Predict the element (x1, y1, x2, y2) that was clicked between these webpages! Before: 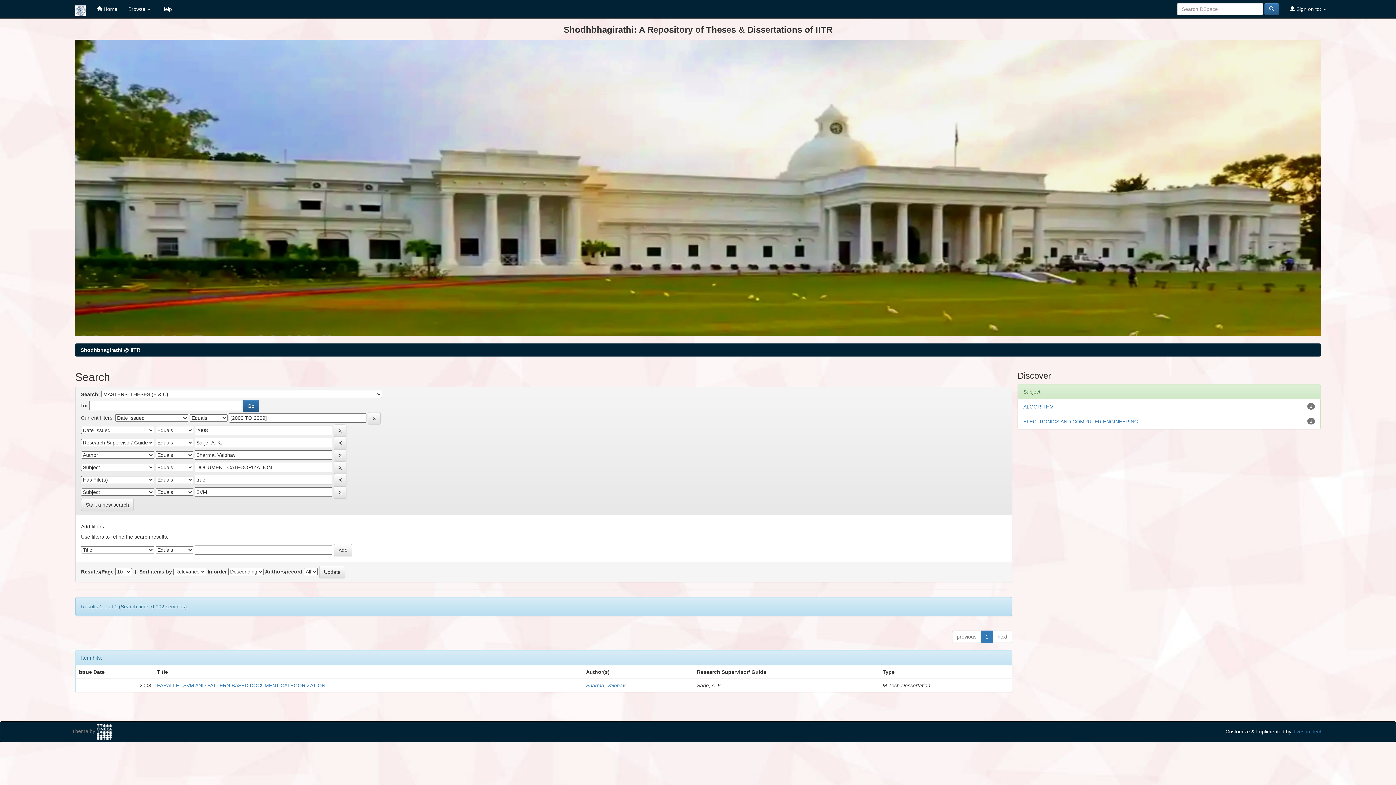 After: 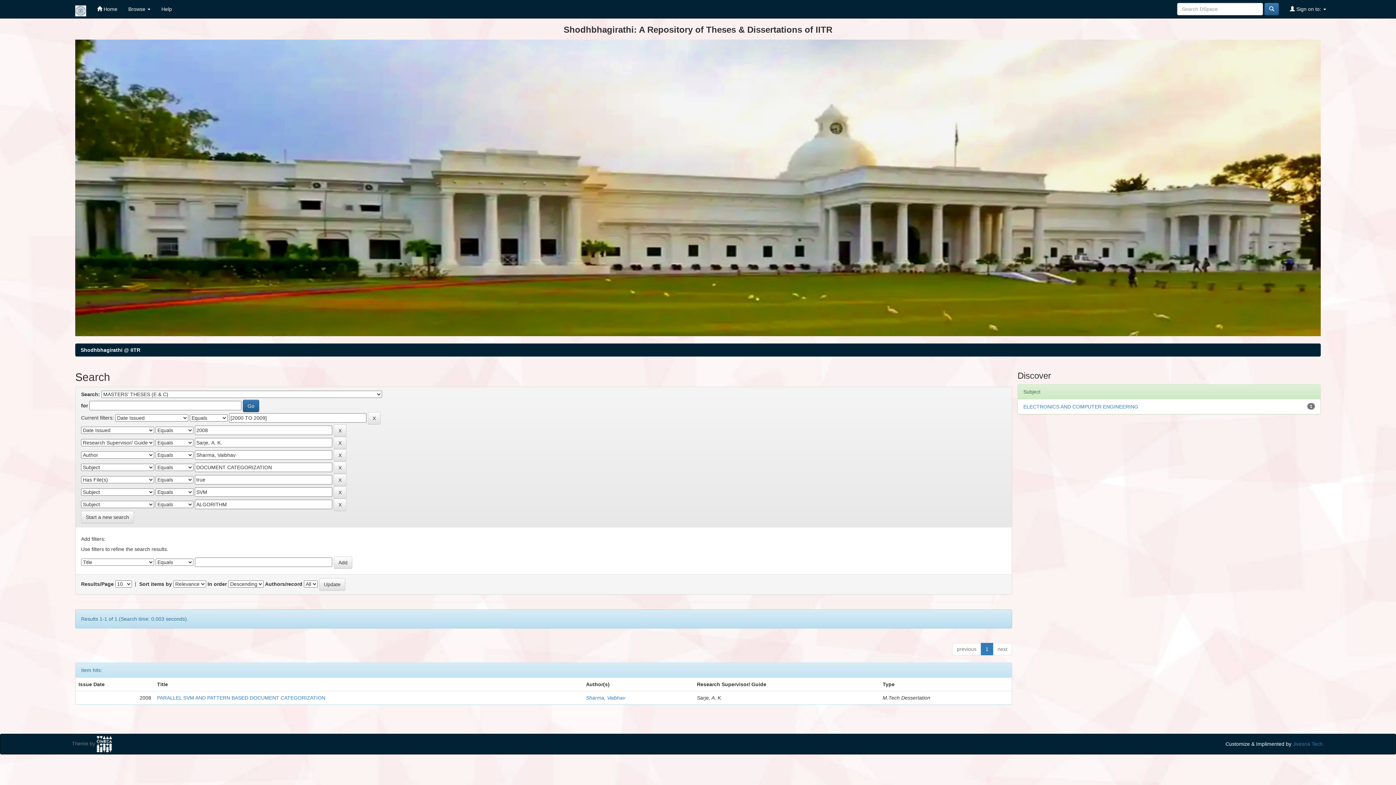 Action: bbox: (1023, 403, 1054, 409) label: ALGORITHM